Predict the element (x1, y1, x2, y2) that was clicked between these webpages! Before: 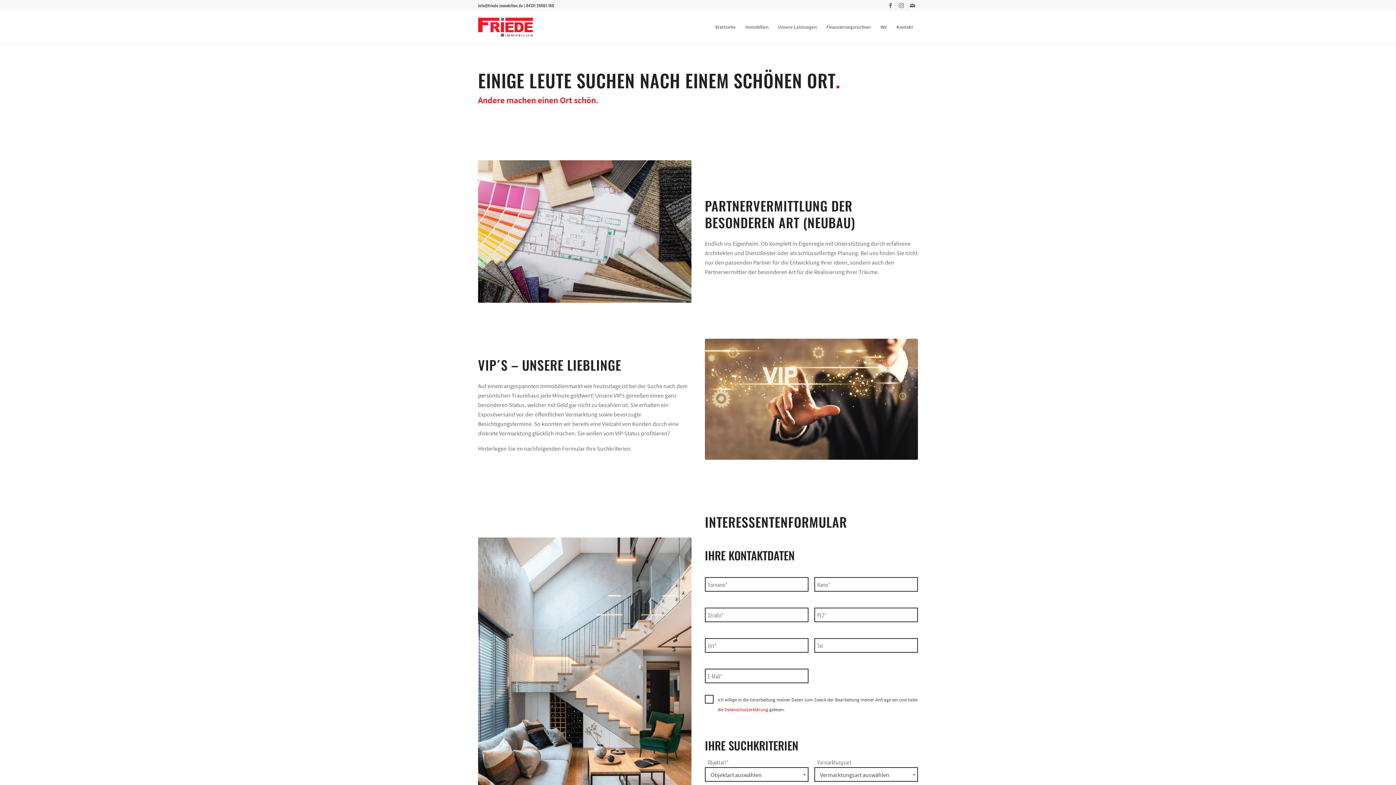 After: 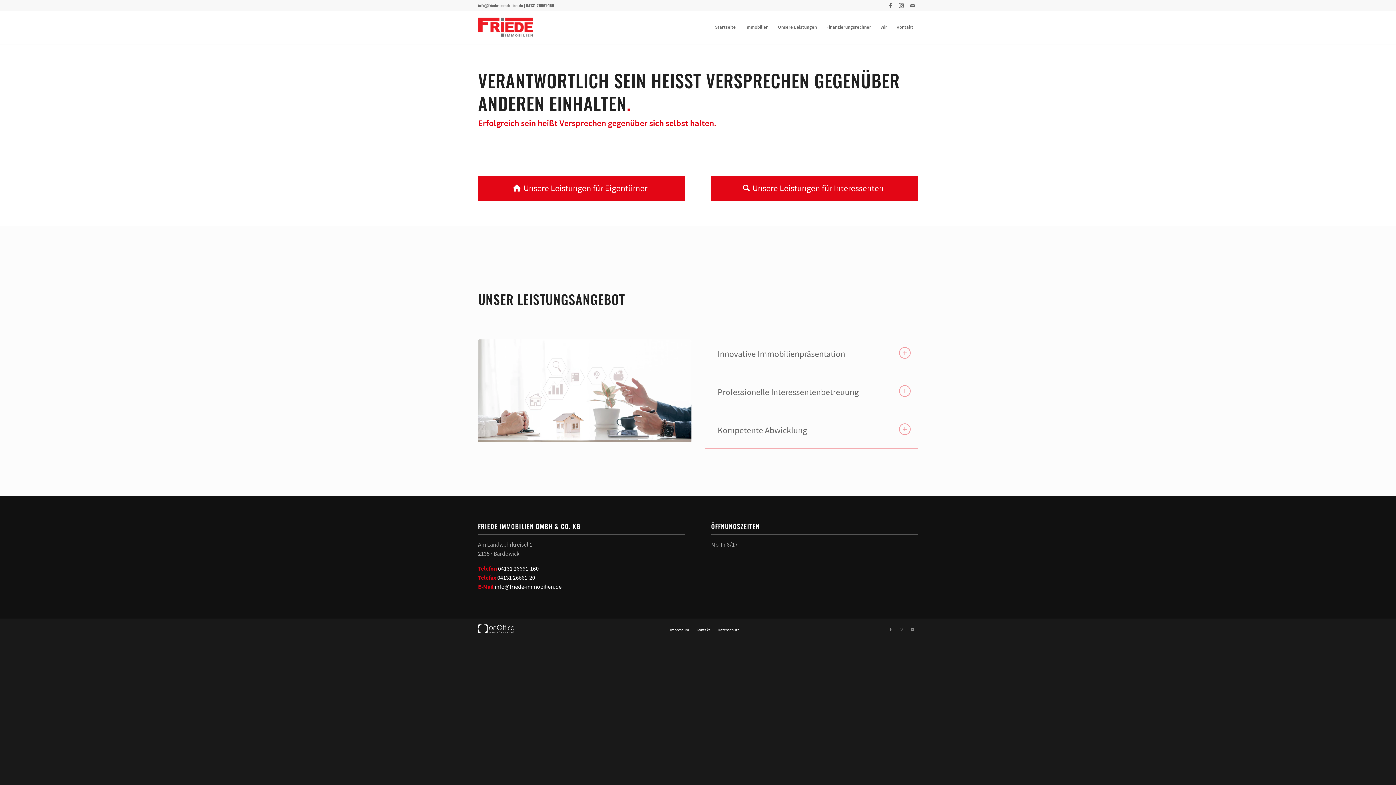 Action: bbox: (773, 10, 821, 43) label: Unsere Leistungen